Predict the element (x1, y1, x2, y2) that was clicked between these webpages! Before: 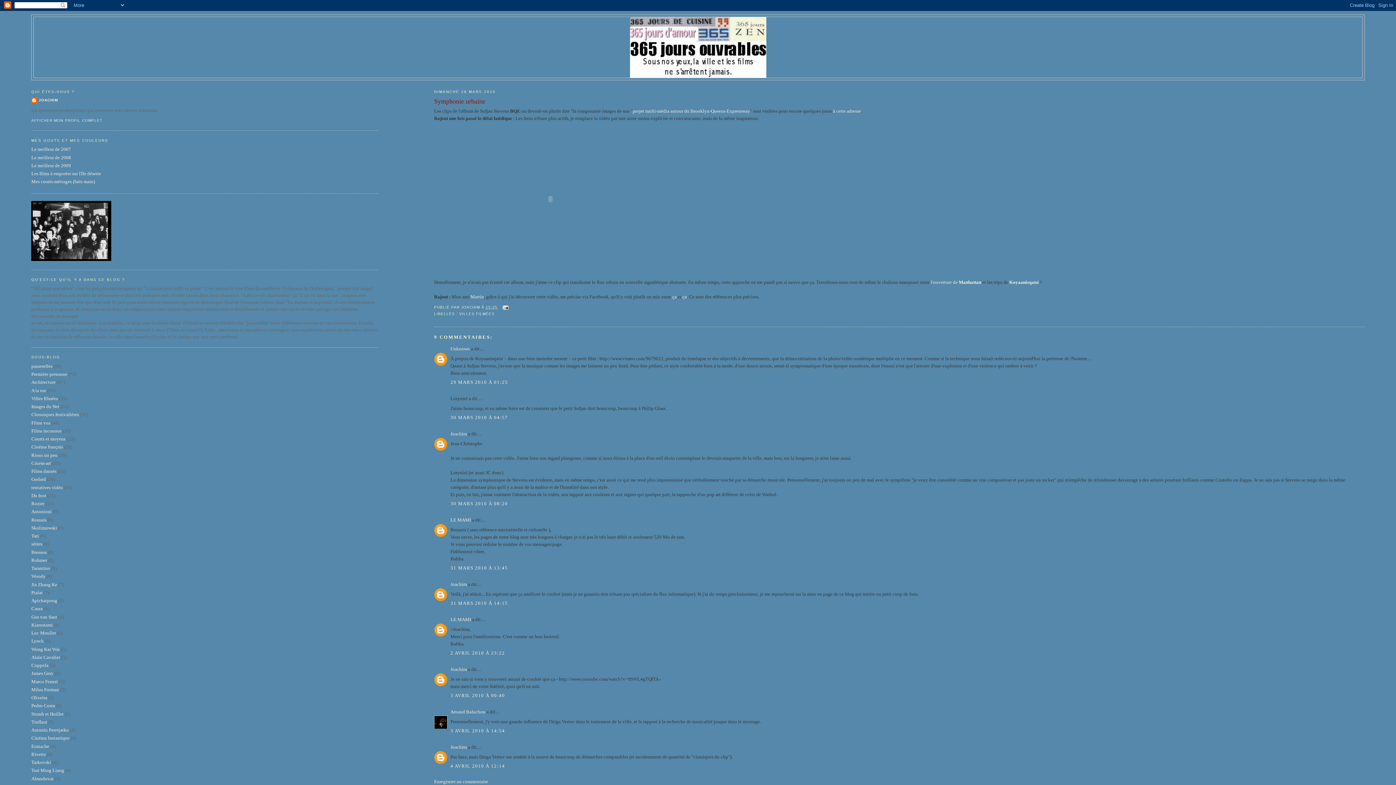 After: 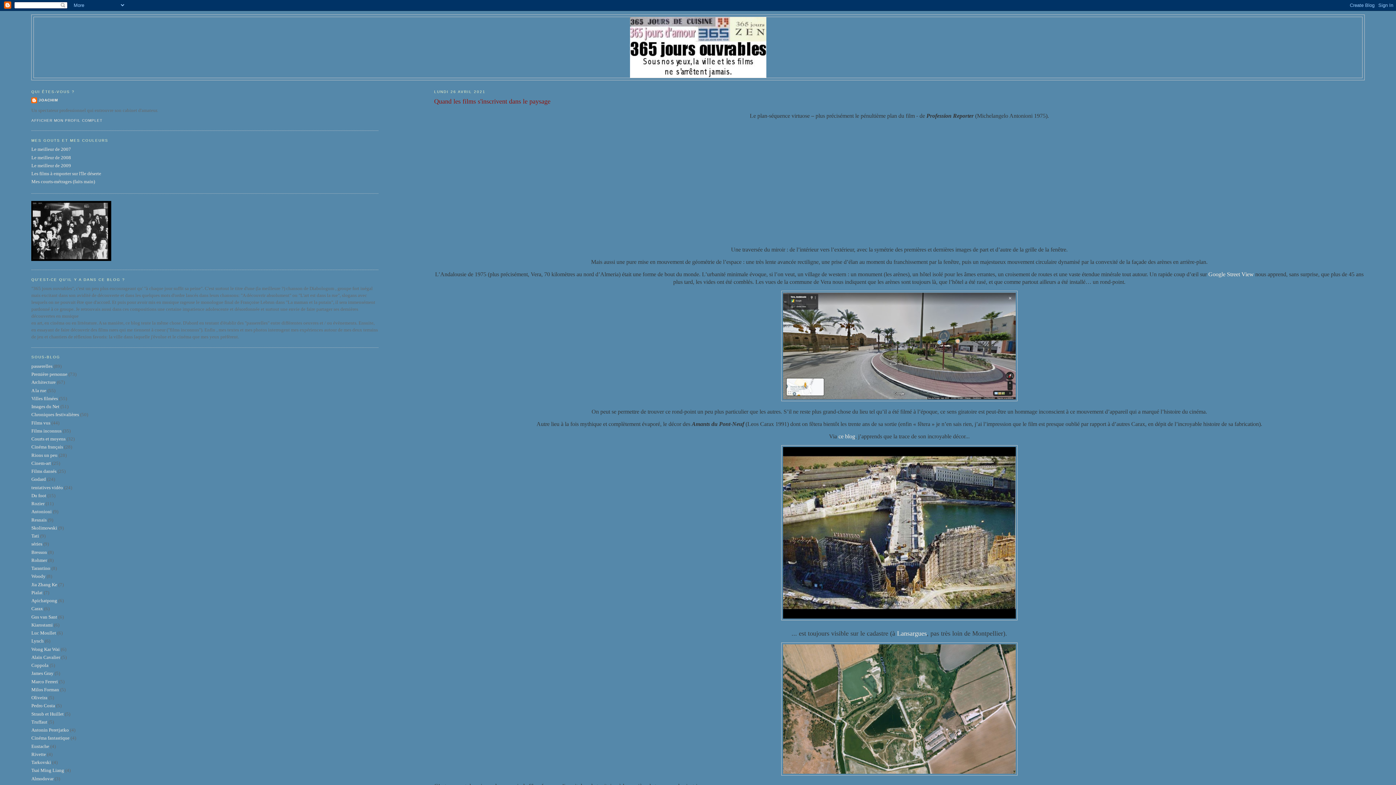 Action: bbox: (33, 17, 1362, 77)